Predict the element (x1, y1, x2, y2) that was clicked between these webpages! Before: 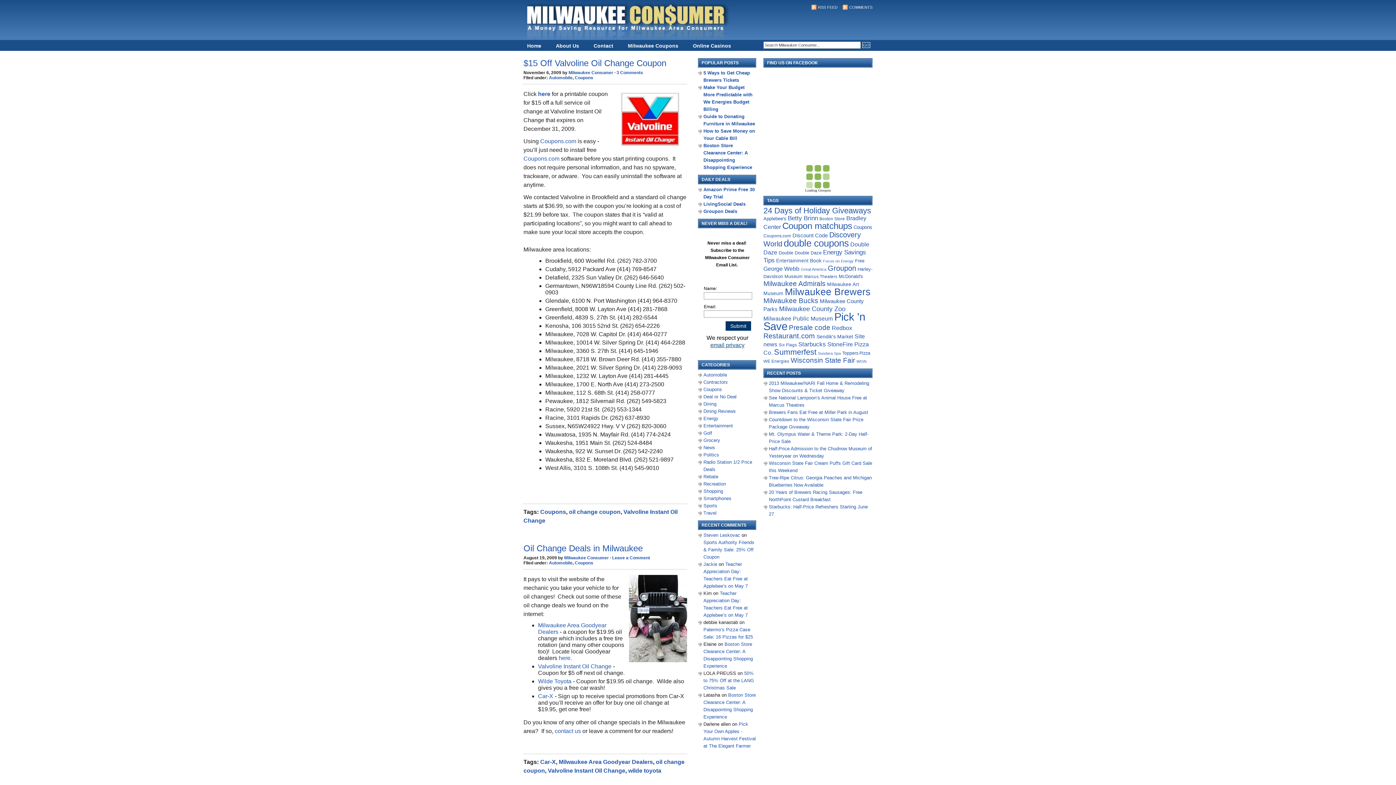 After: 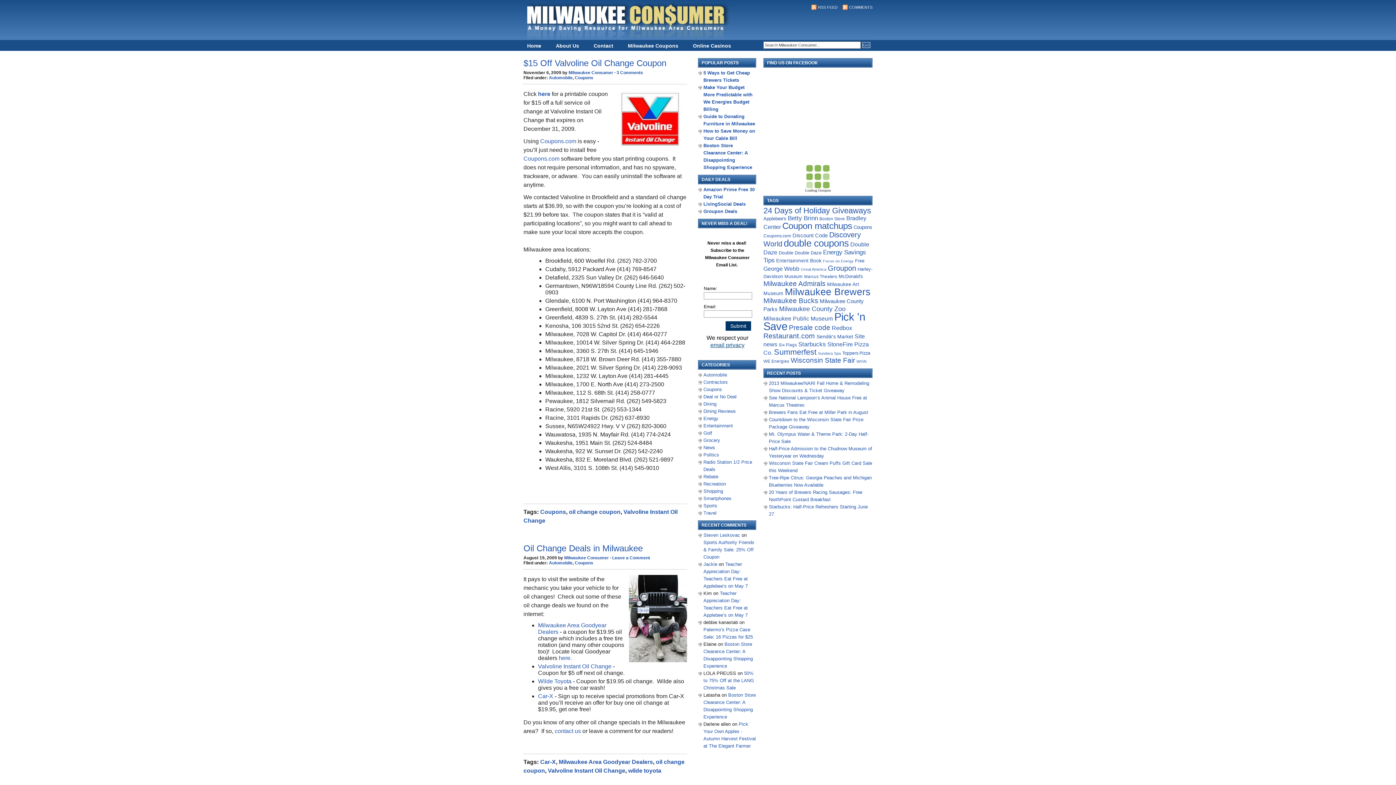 Action: label: Valvoline Instant Oil Change bbox: (548, 768, 625, 774)